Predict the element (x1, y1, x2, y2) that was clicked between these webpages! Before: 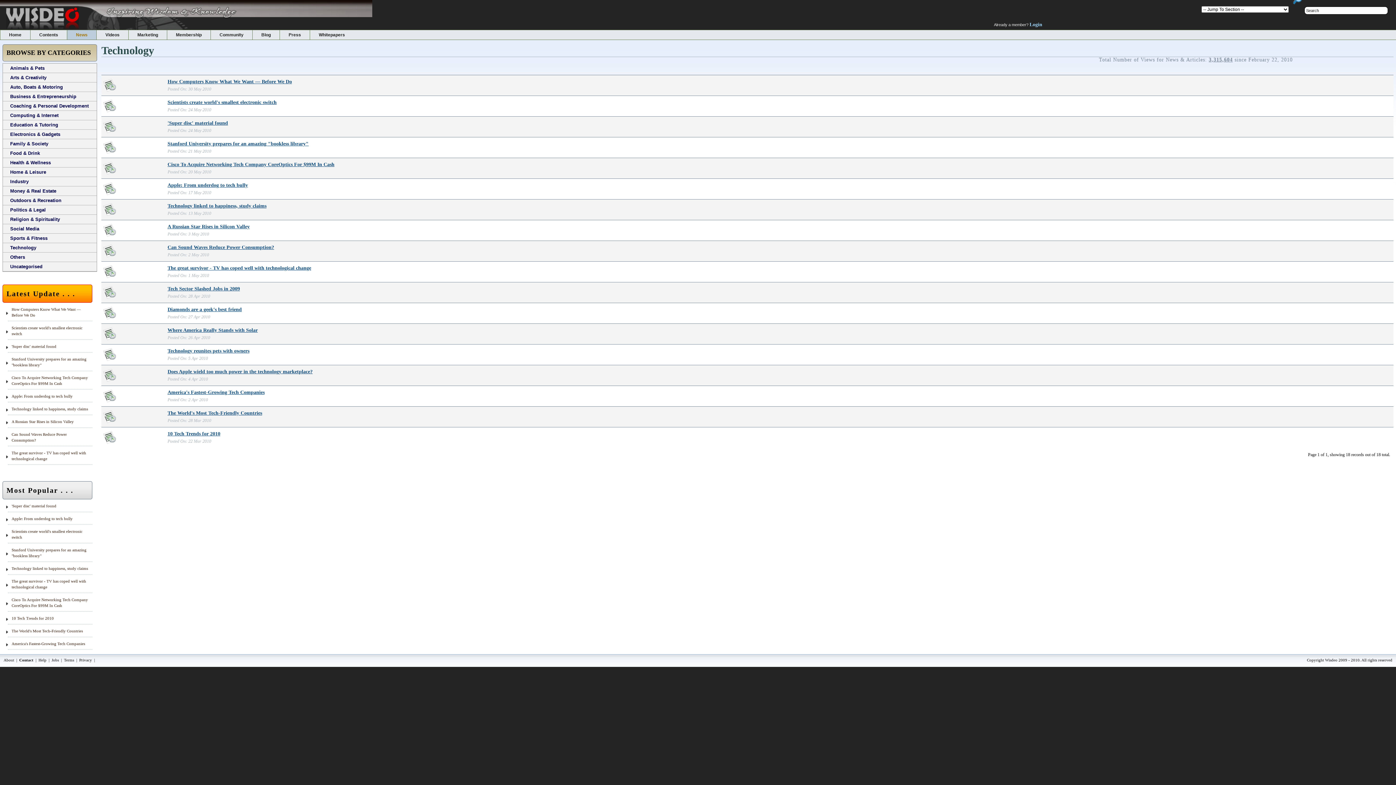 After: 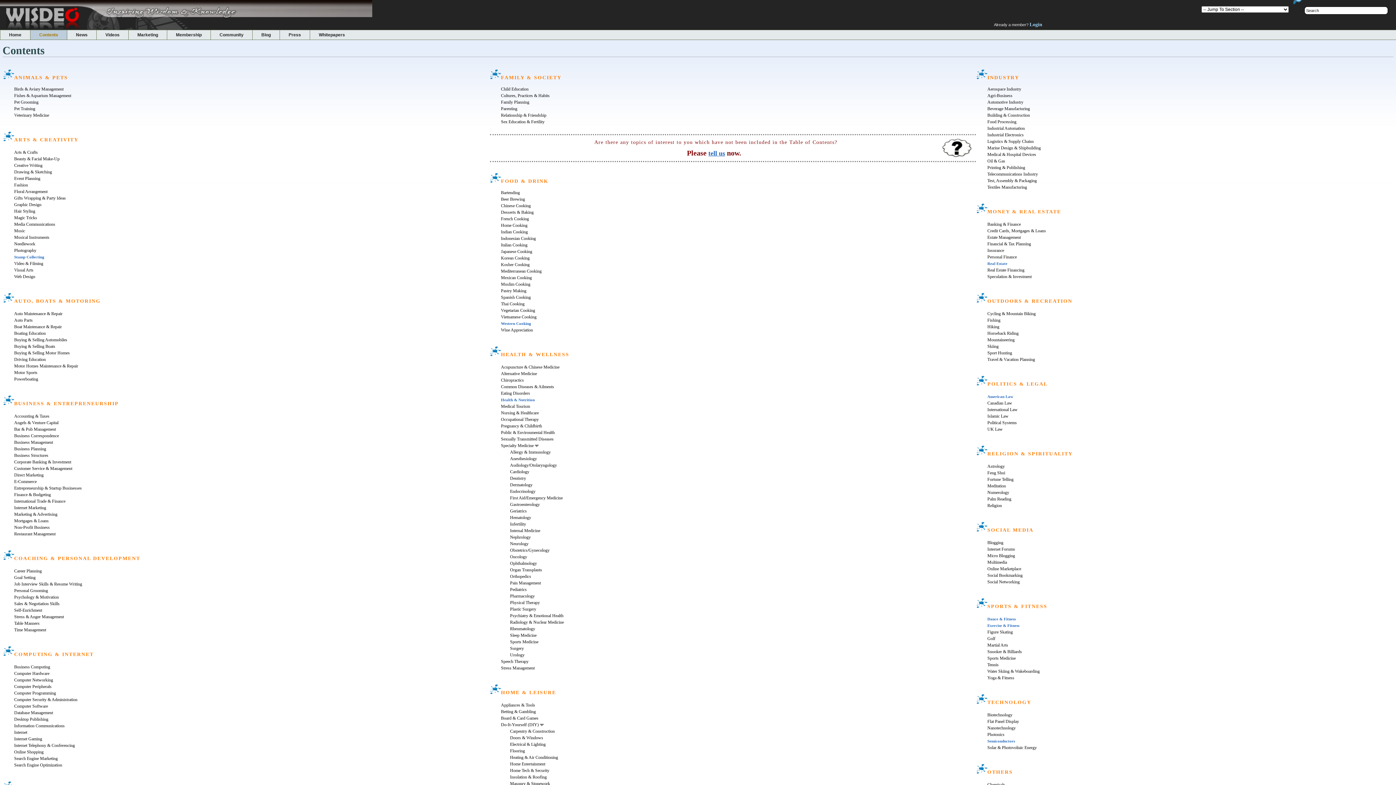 Action: label: Contents bbox: (30, 30, 66, 39)